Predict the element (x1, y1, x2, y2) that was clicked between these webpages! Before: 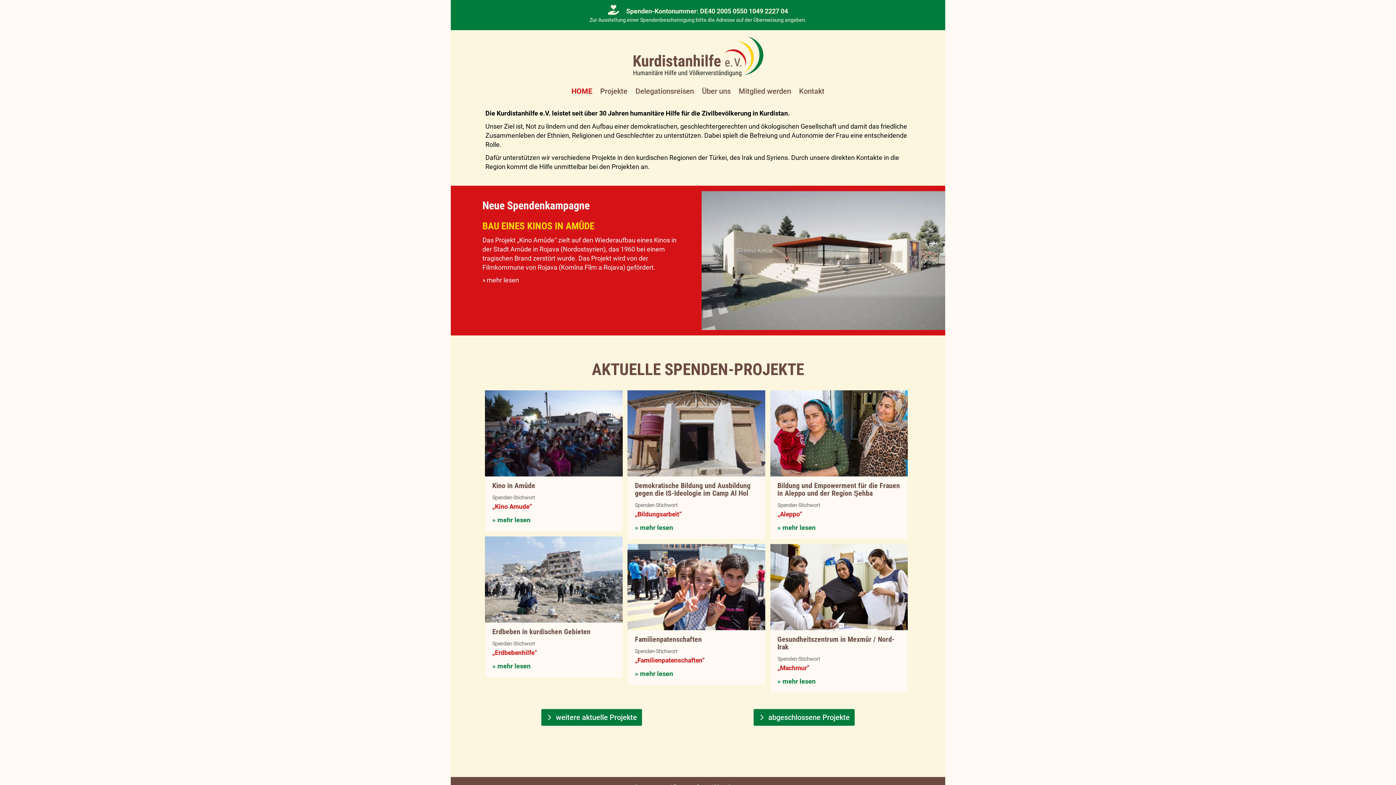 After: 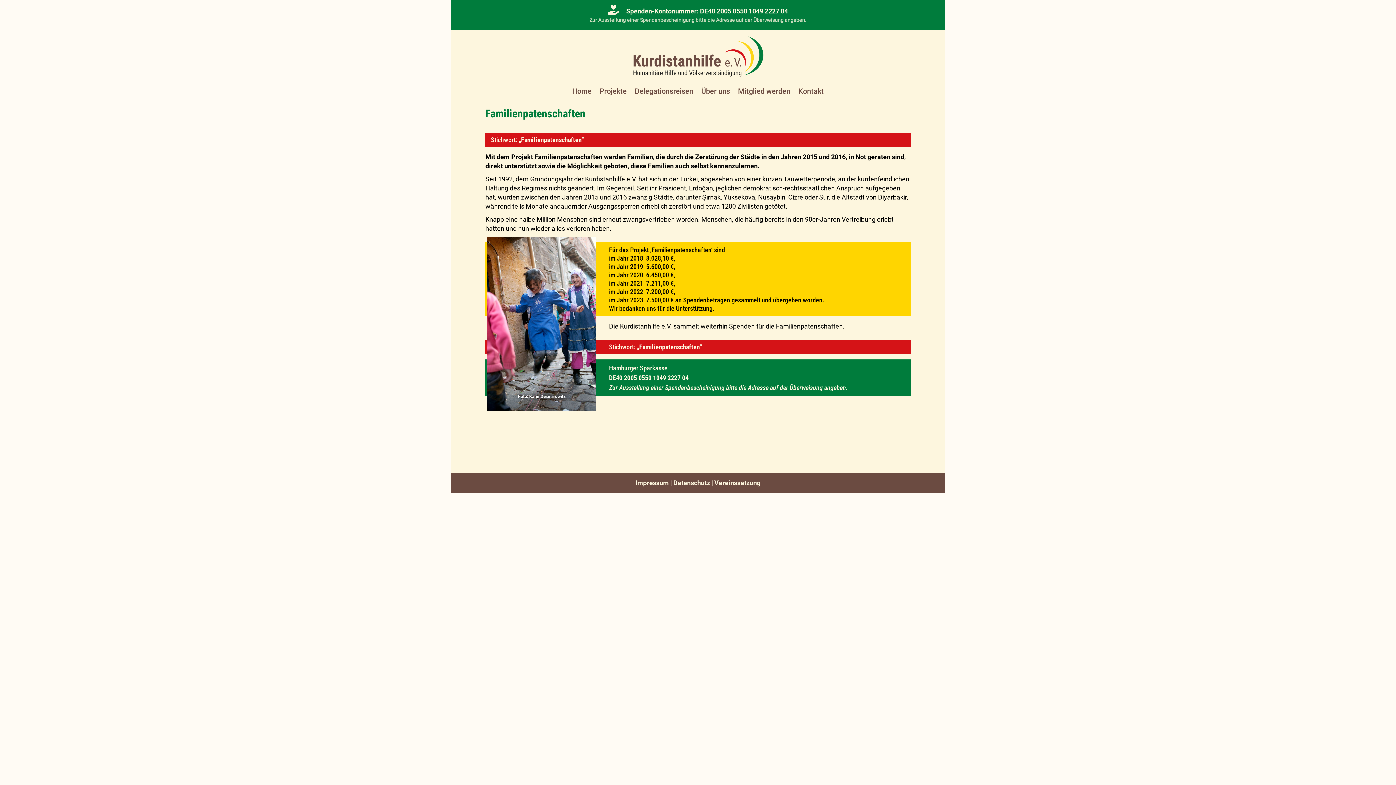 Action: label: Familienpatenschaften bbox: (635, 635, 701, 643)